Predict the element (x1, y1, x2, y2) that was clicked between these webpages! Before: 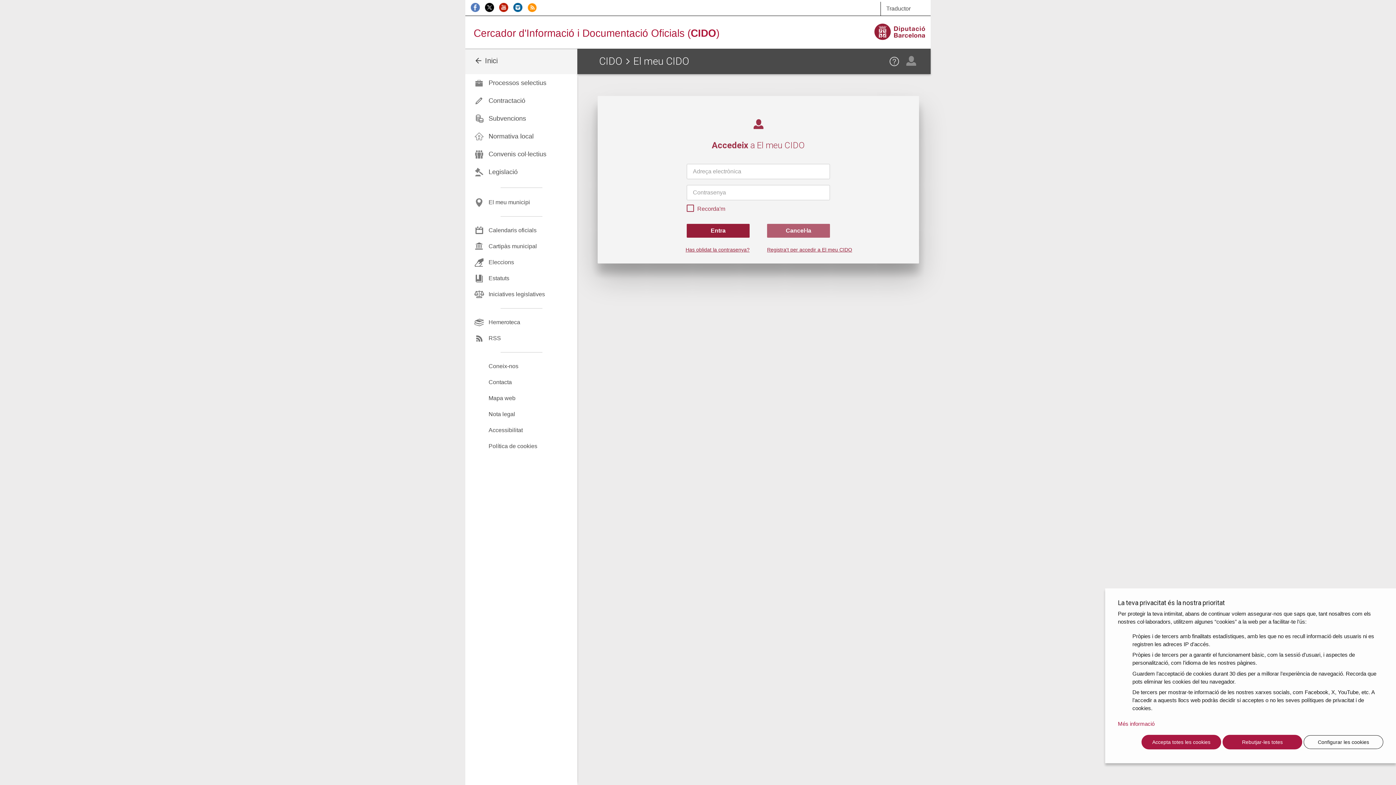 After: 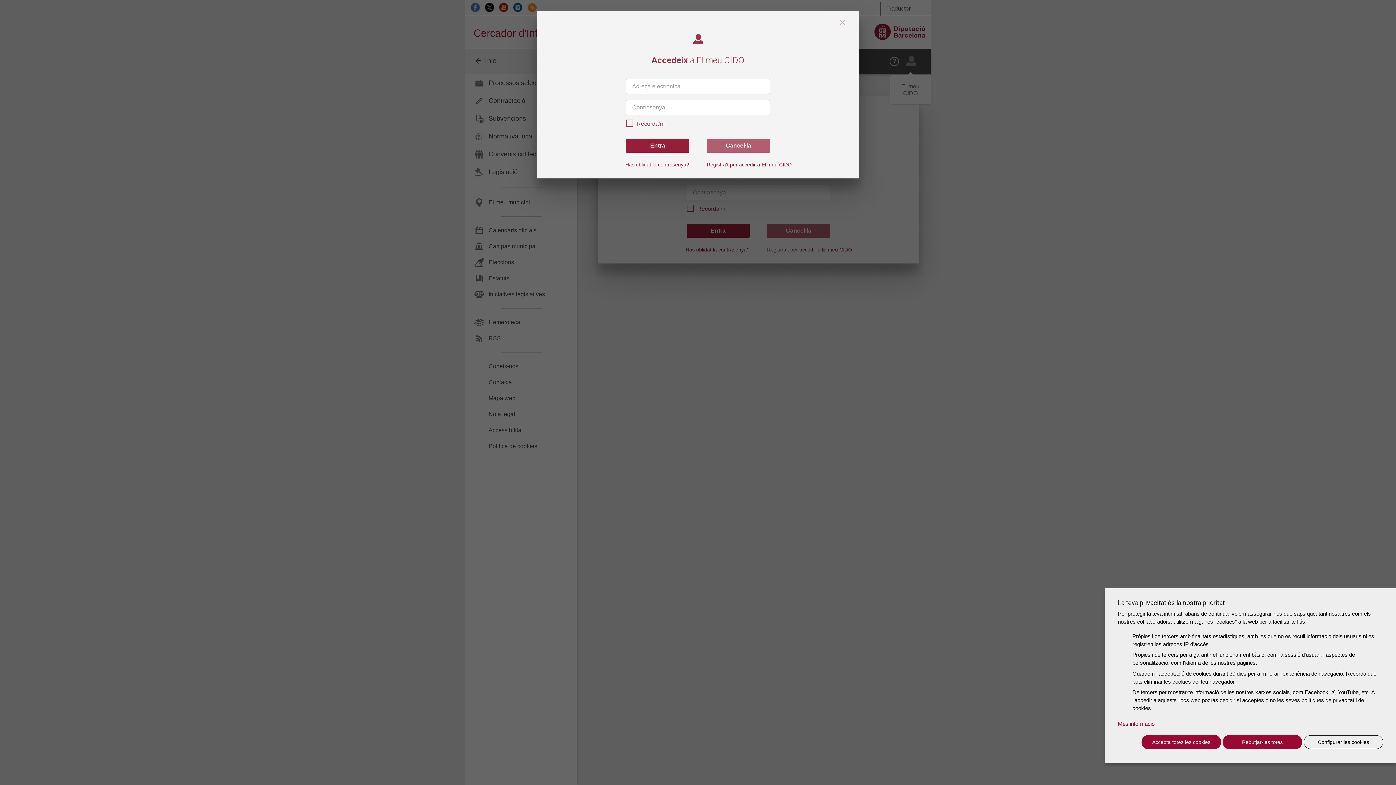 Action: bbox: (906, 55, 916, 65)